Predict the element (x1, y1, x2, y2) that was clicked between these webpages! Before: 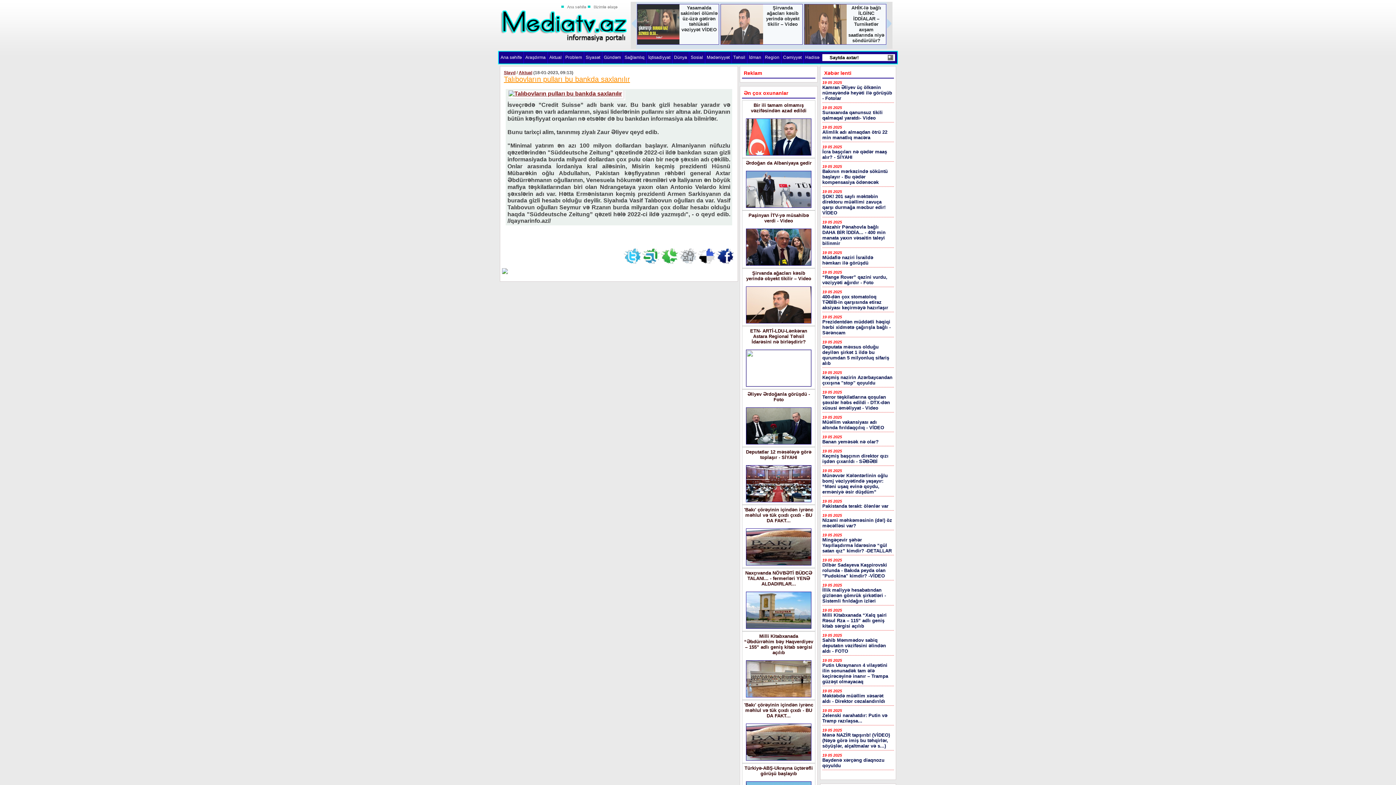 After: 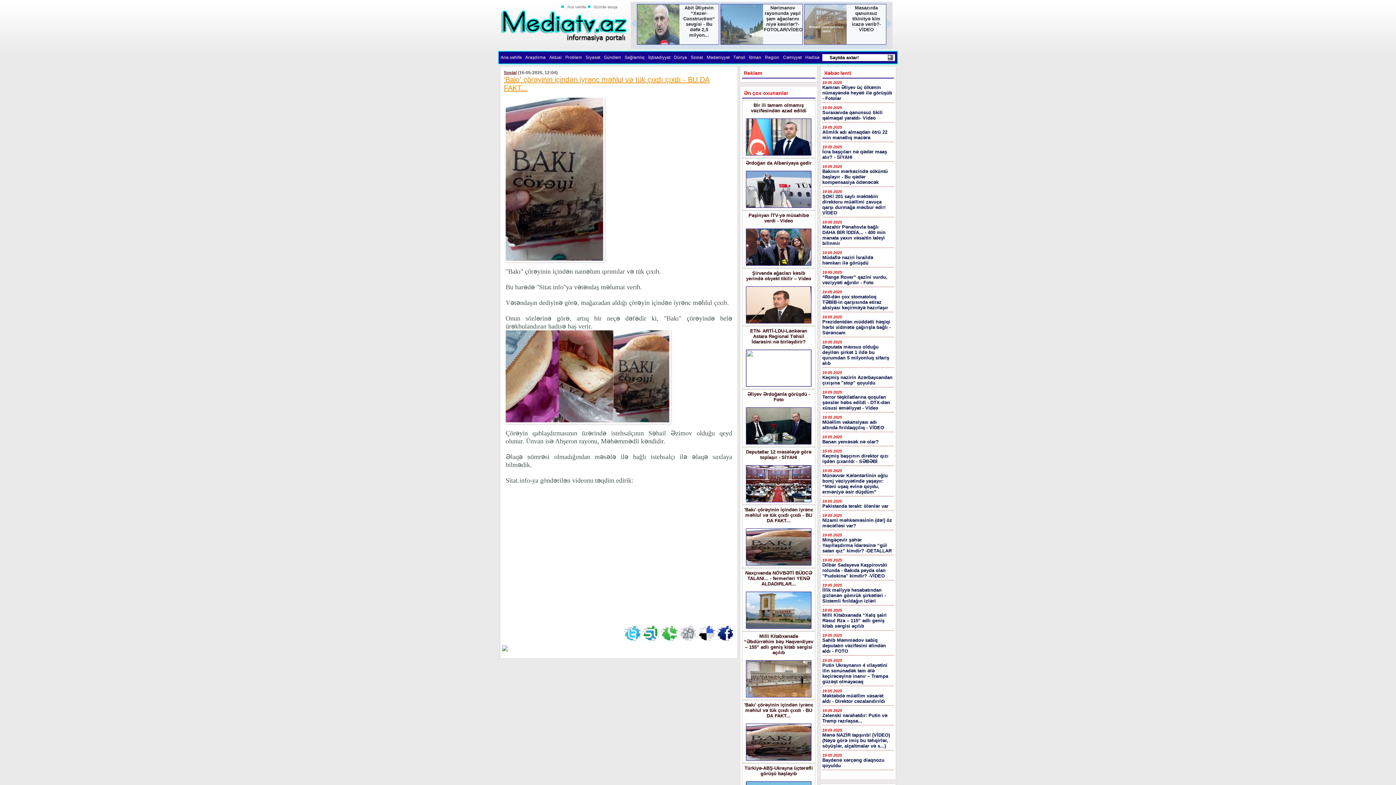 Action: bbox: (746, 561, 811, 566)